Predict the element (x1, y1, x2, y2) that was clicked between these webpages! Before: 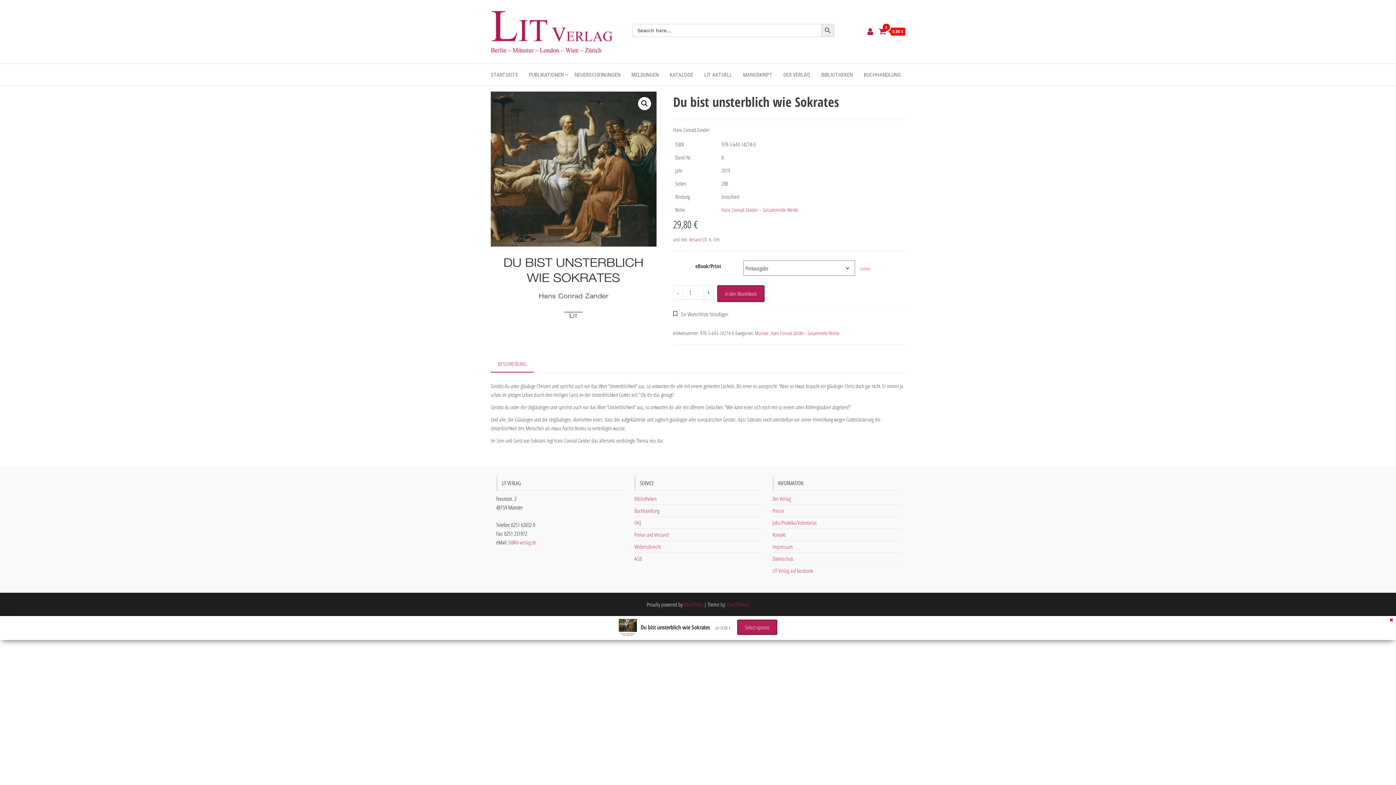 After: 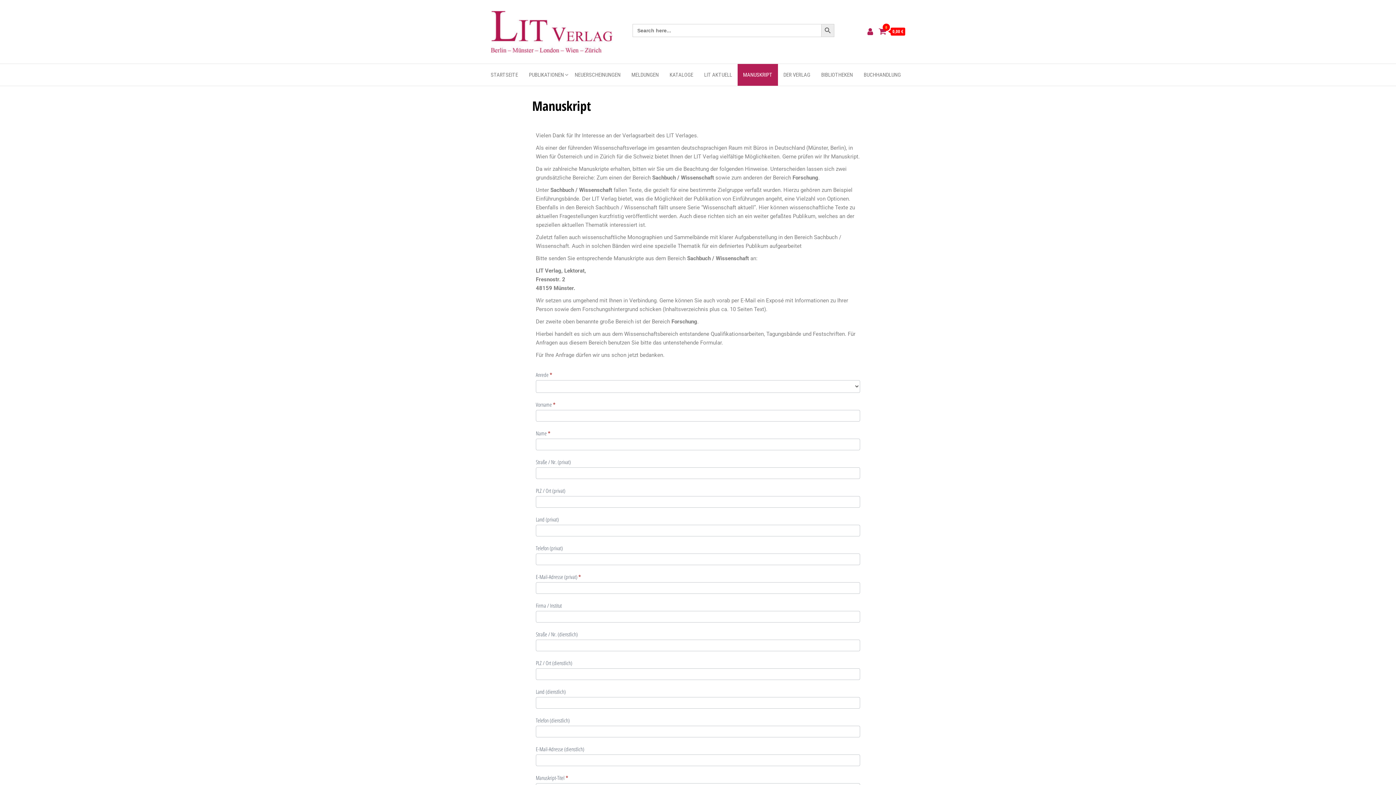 Action: bbox: (737, 64, 778, 85) label: MANUSKRIPT